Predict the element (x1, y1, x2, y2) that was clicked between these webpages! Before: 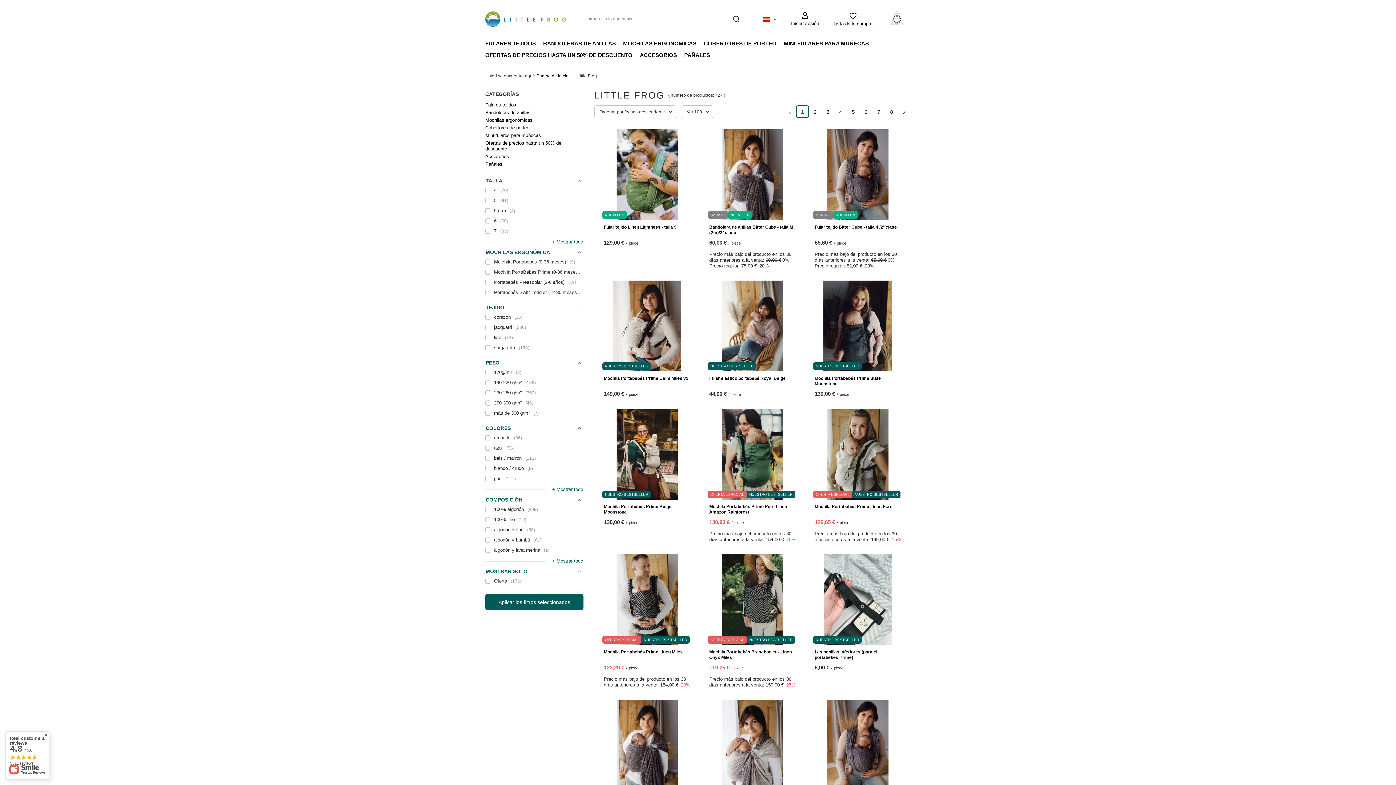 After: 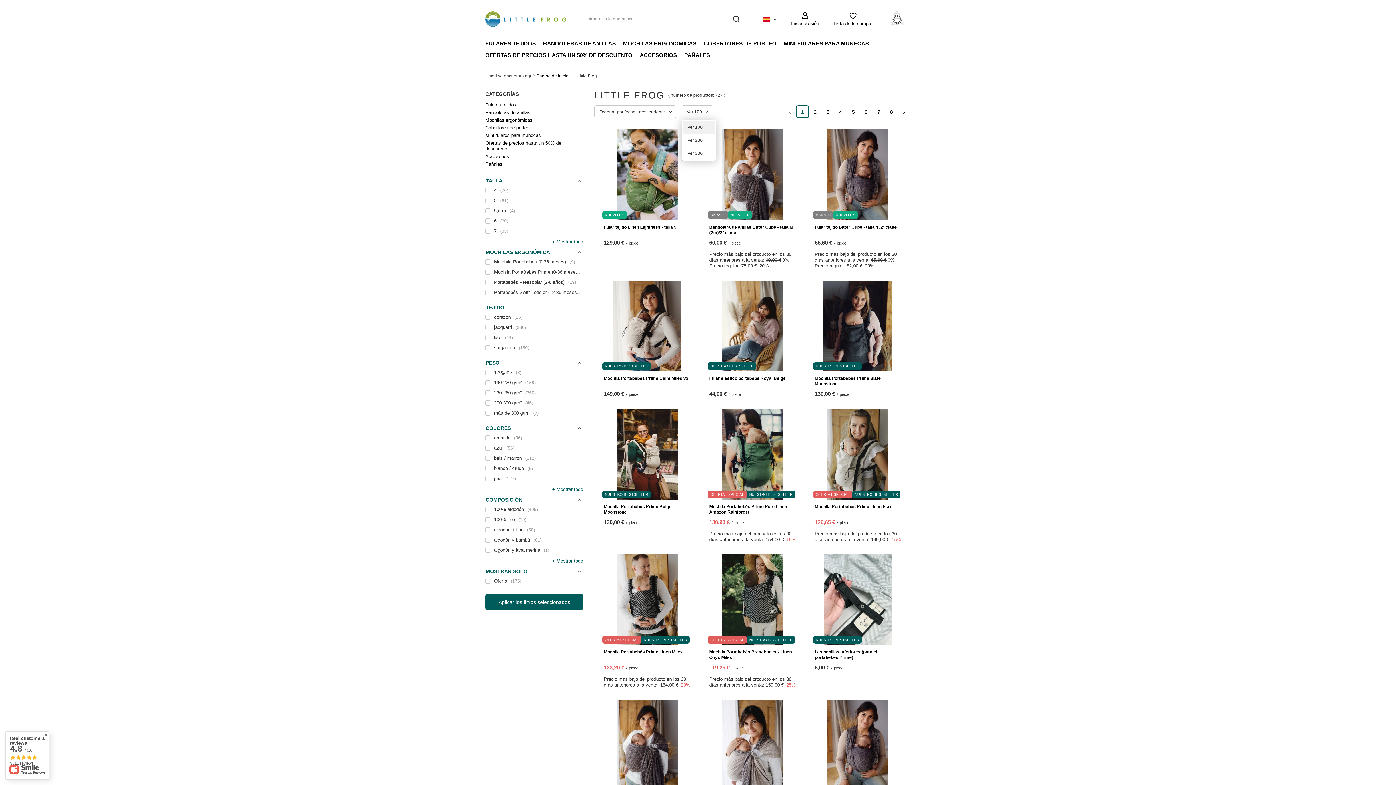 Action: label: Ver 100 bbox: (681, 105, 713, 118)